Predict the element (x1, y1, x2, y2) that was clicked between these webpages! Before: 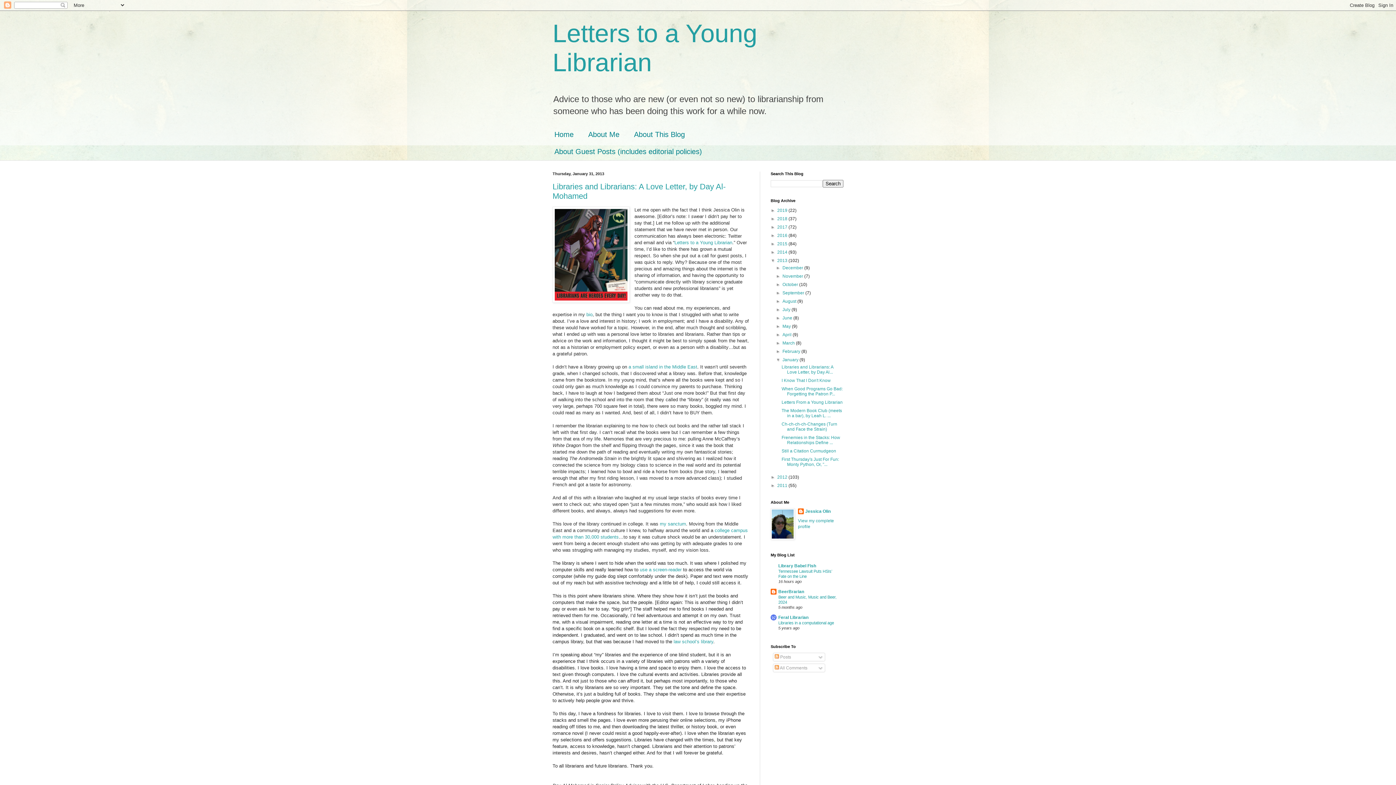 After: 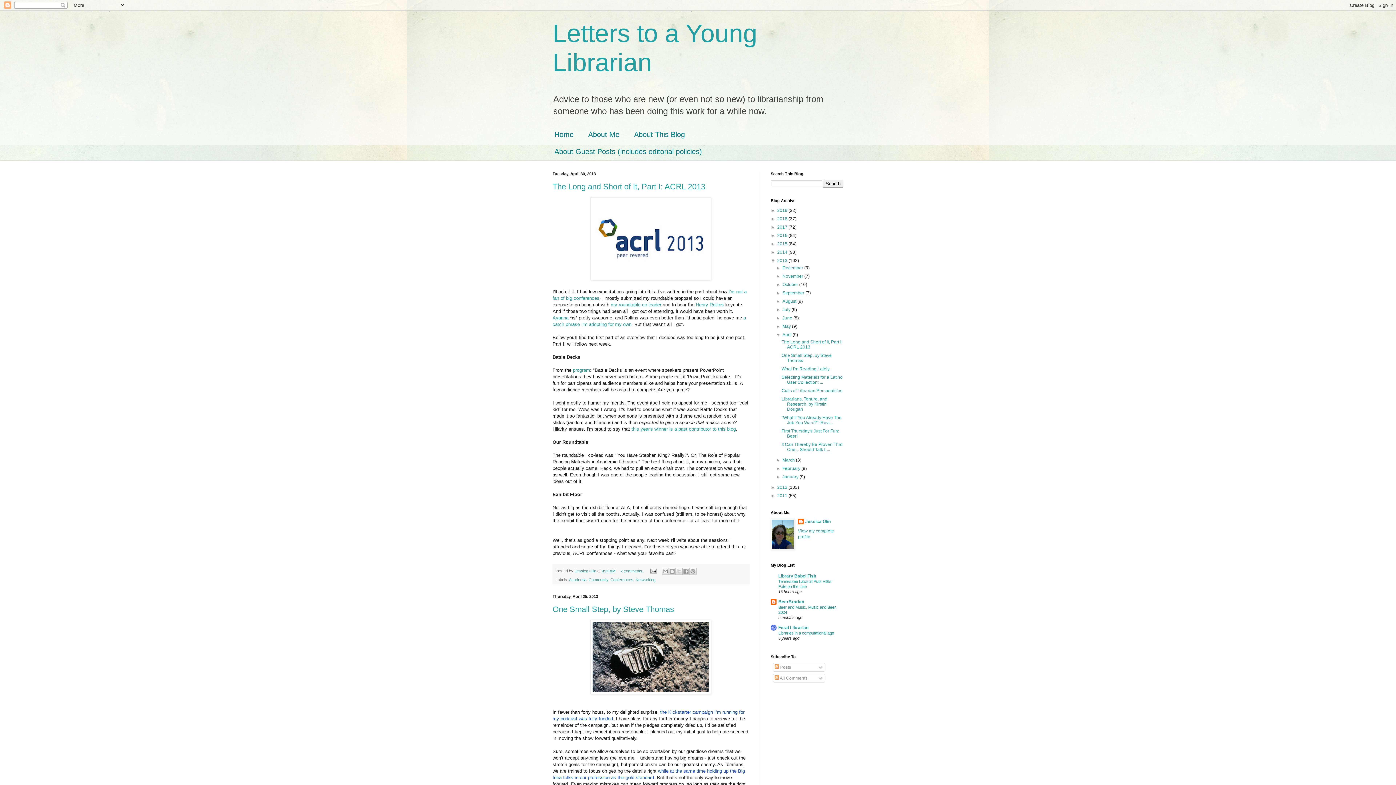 Action: bbox: (782, 332, 792, 337) label: April 